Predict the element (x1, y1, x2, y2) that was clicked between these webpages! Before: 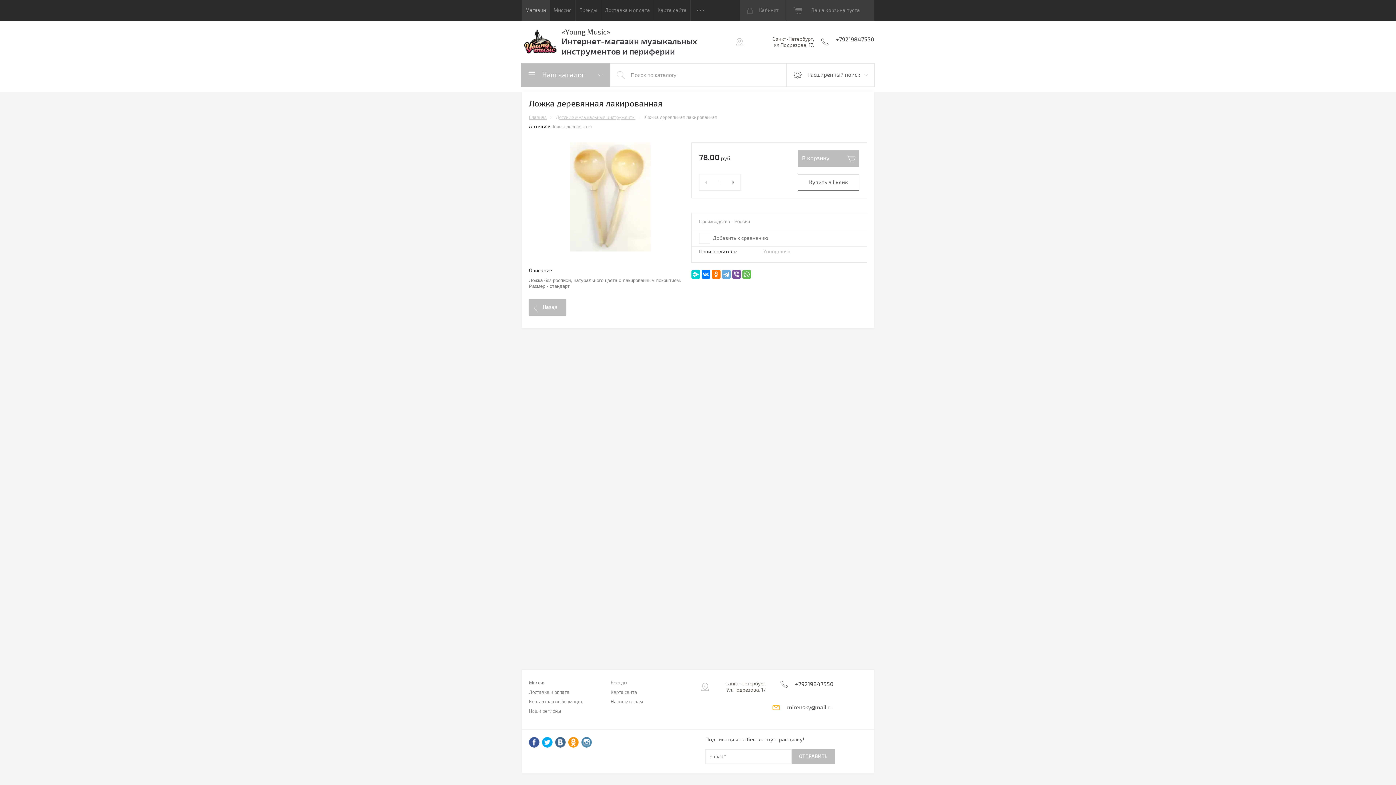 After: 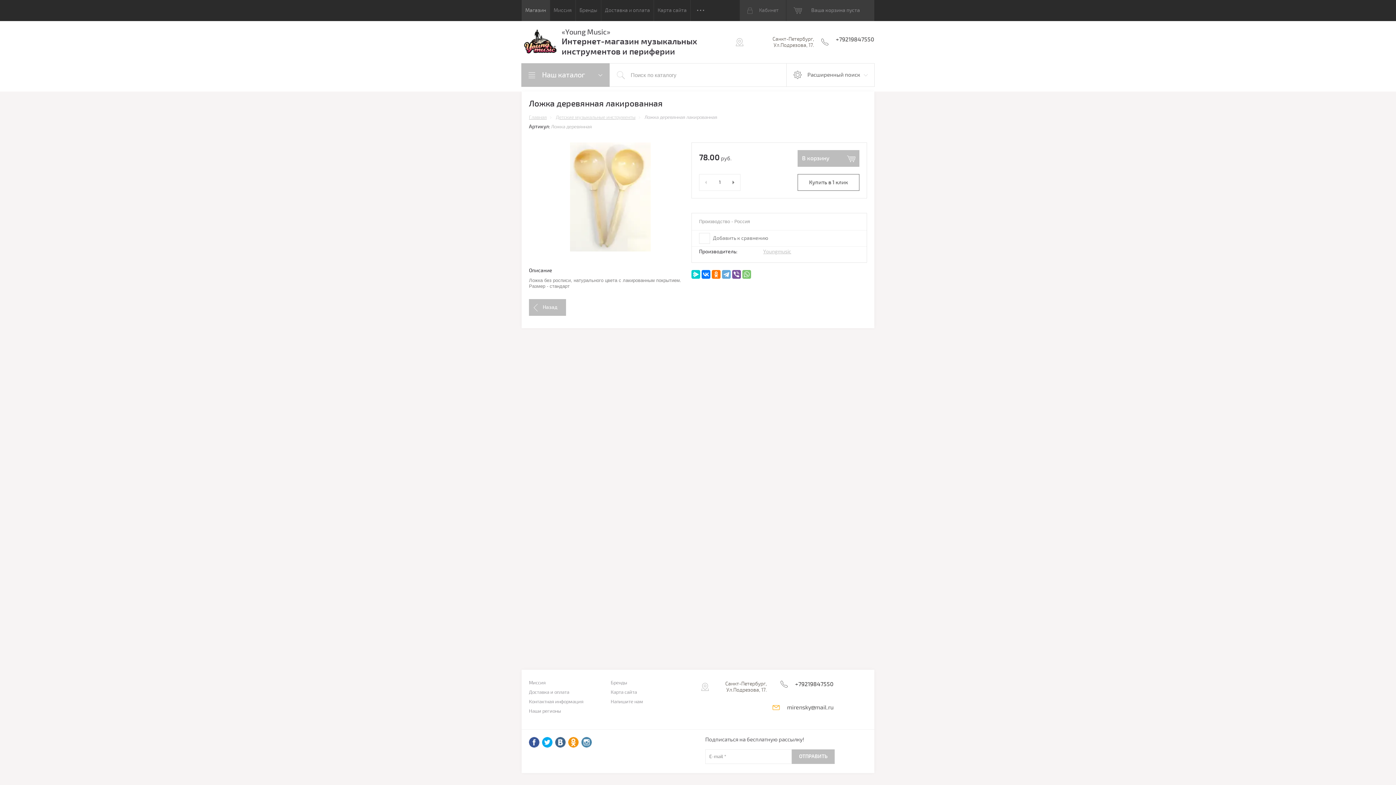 Action: bbox: (742, 270, 751, 279)